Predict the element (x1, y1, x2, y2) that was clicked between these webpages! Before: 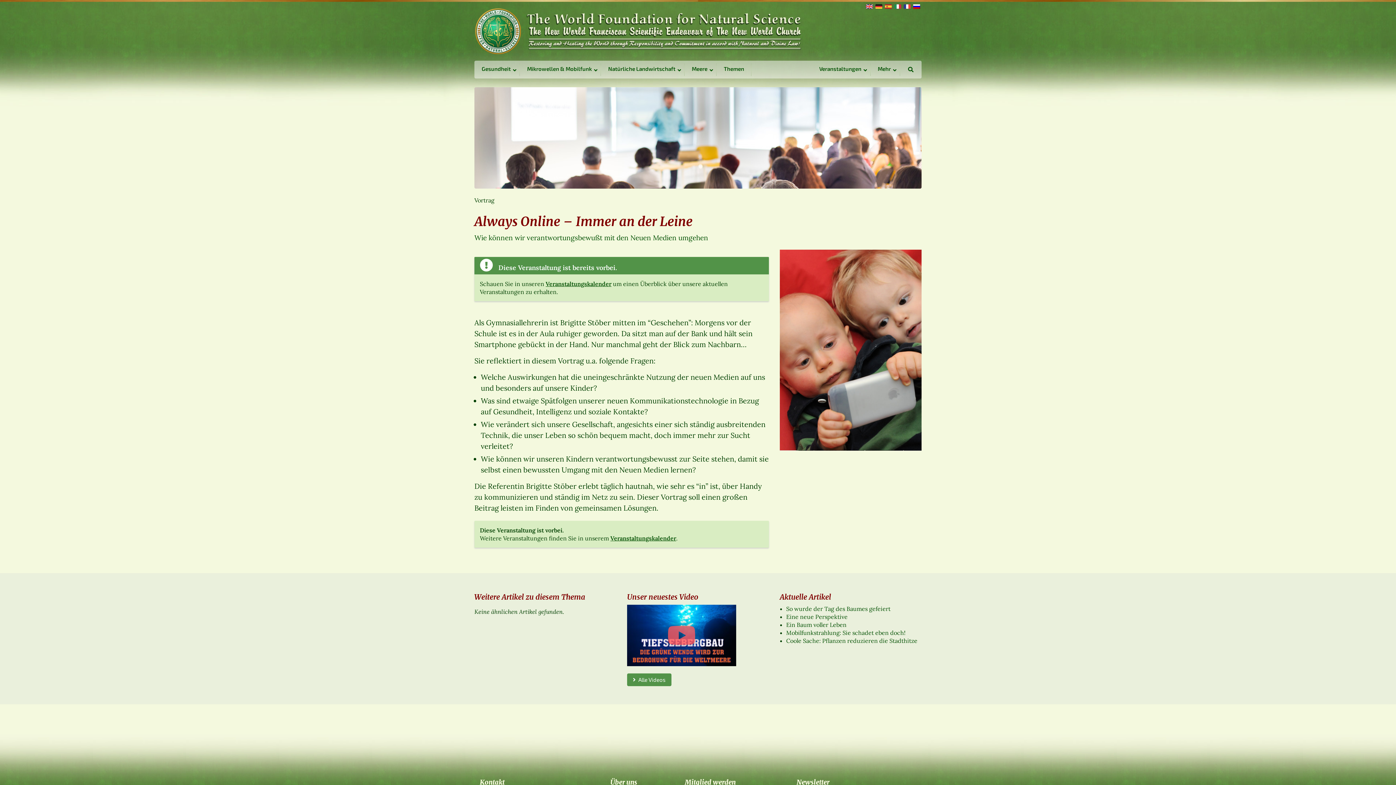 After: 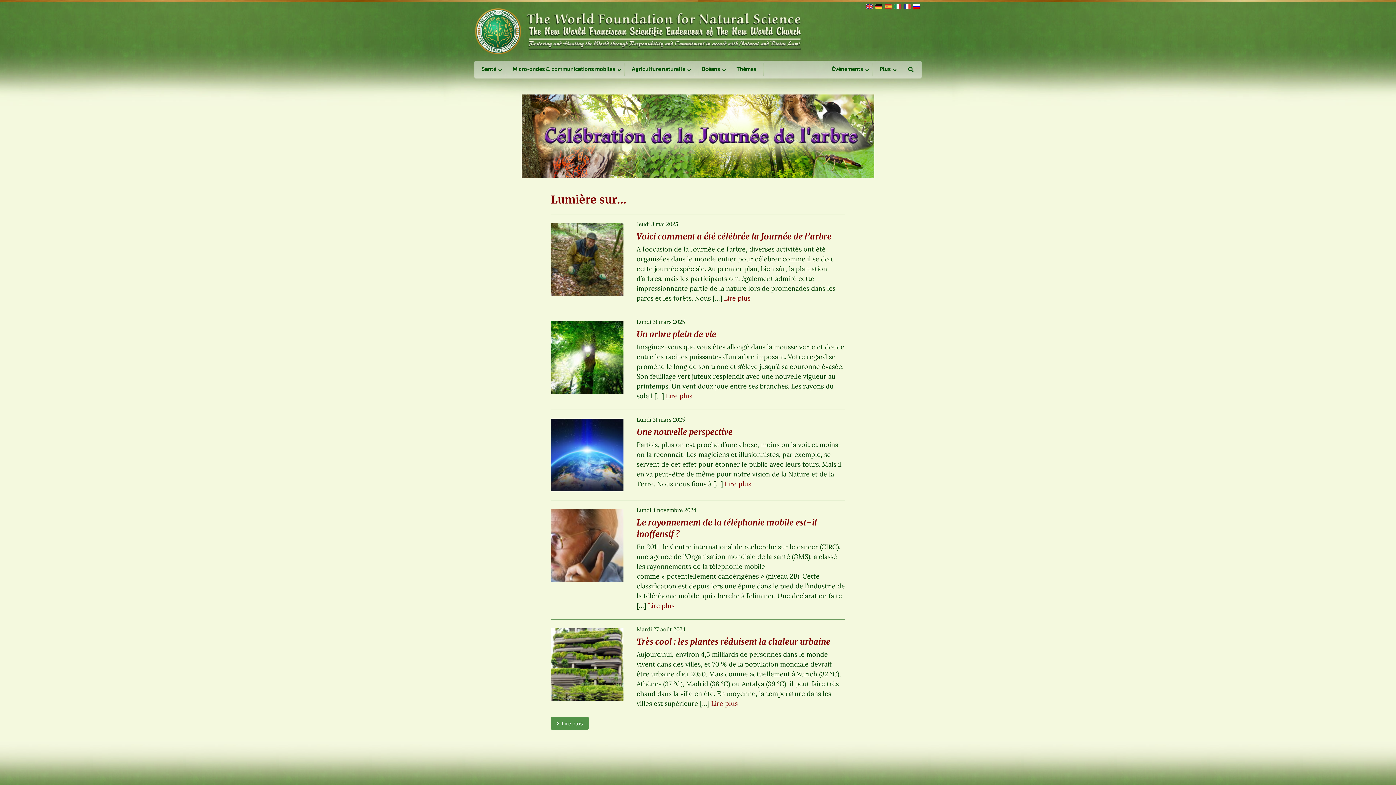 Action: bbox: (902, 2, 910, 9)